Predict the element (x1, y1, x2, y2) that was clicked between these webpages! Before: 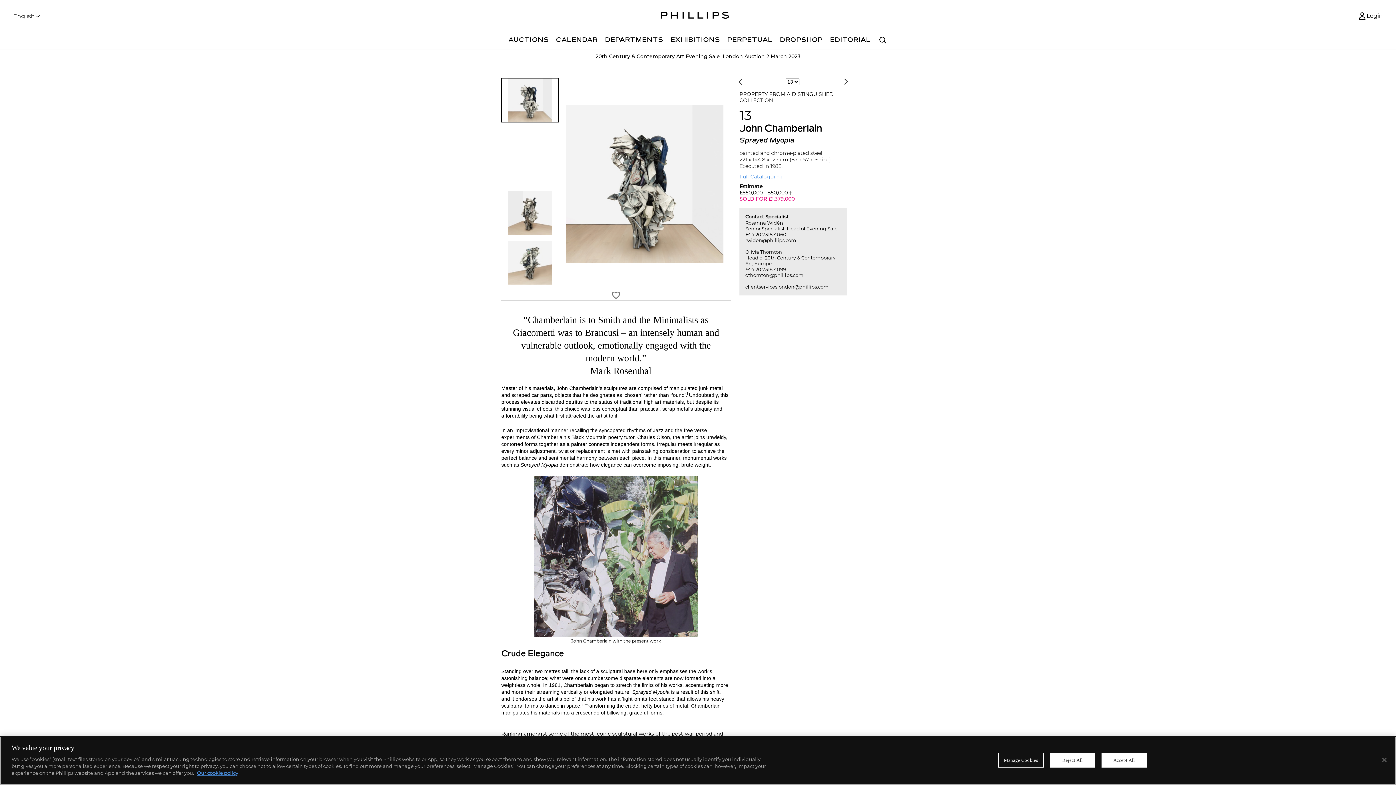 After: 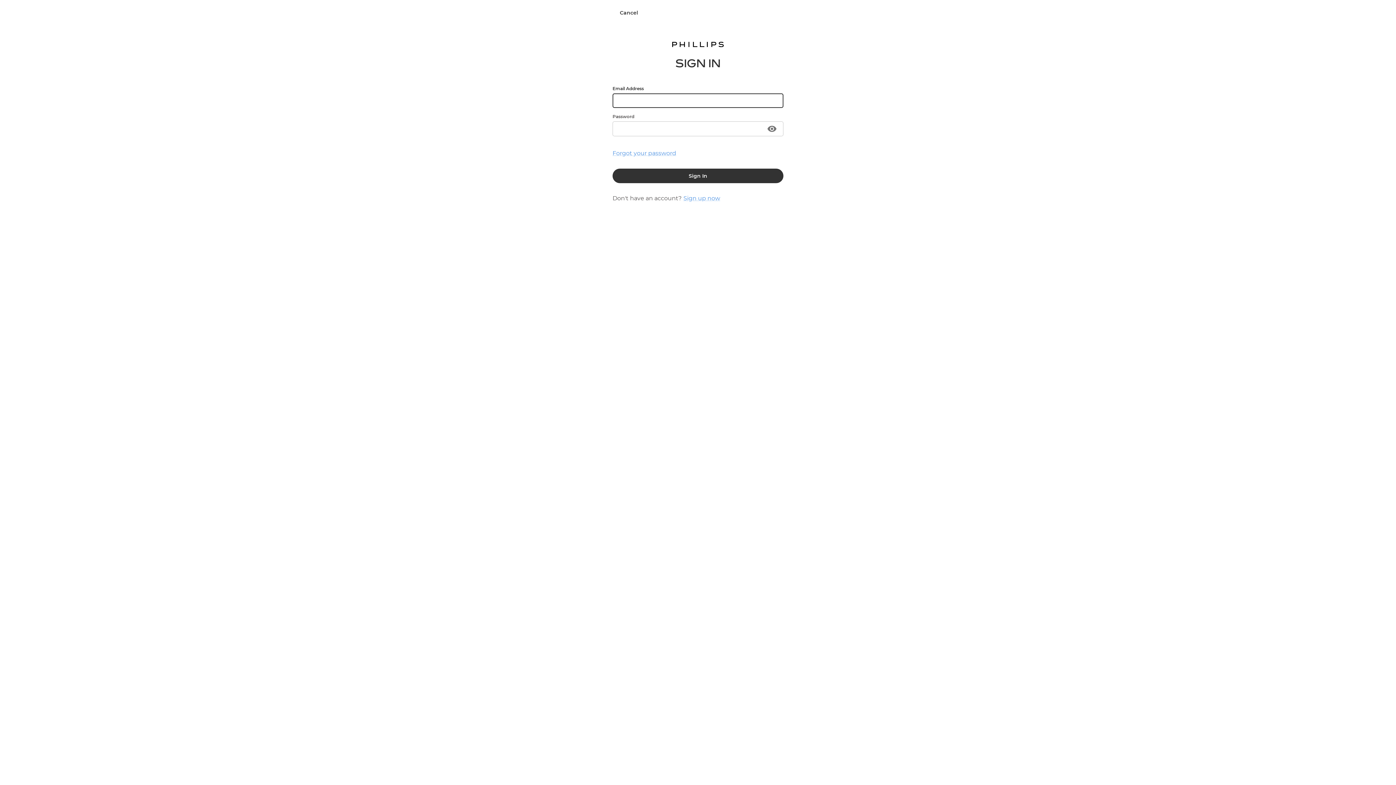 Action: label: Login bbox: (1358, 11, 1383, 25)